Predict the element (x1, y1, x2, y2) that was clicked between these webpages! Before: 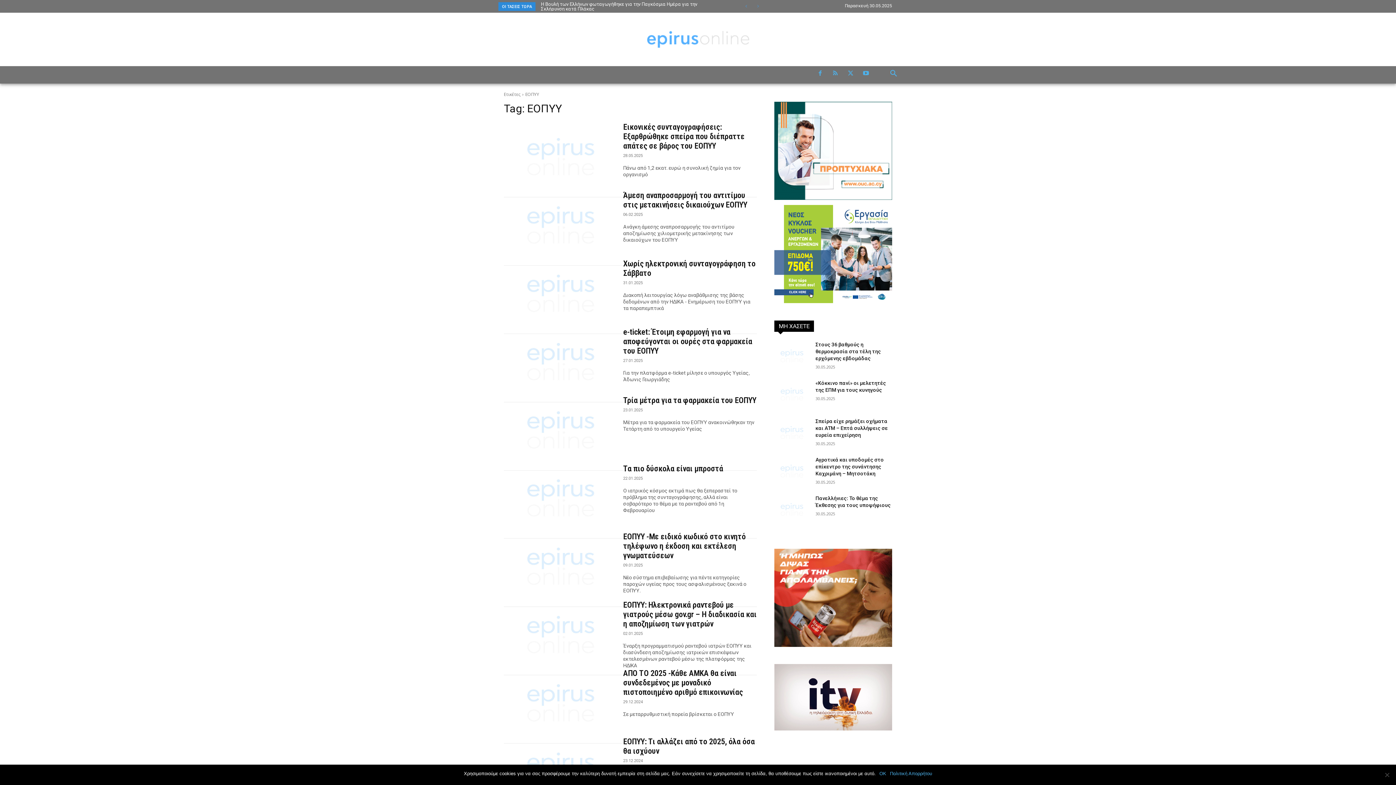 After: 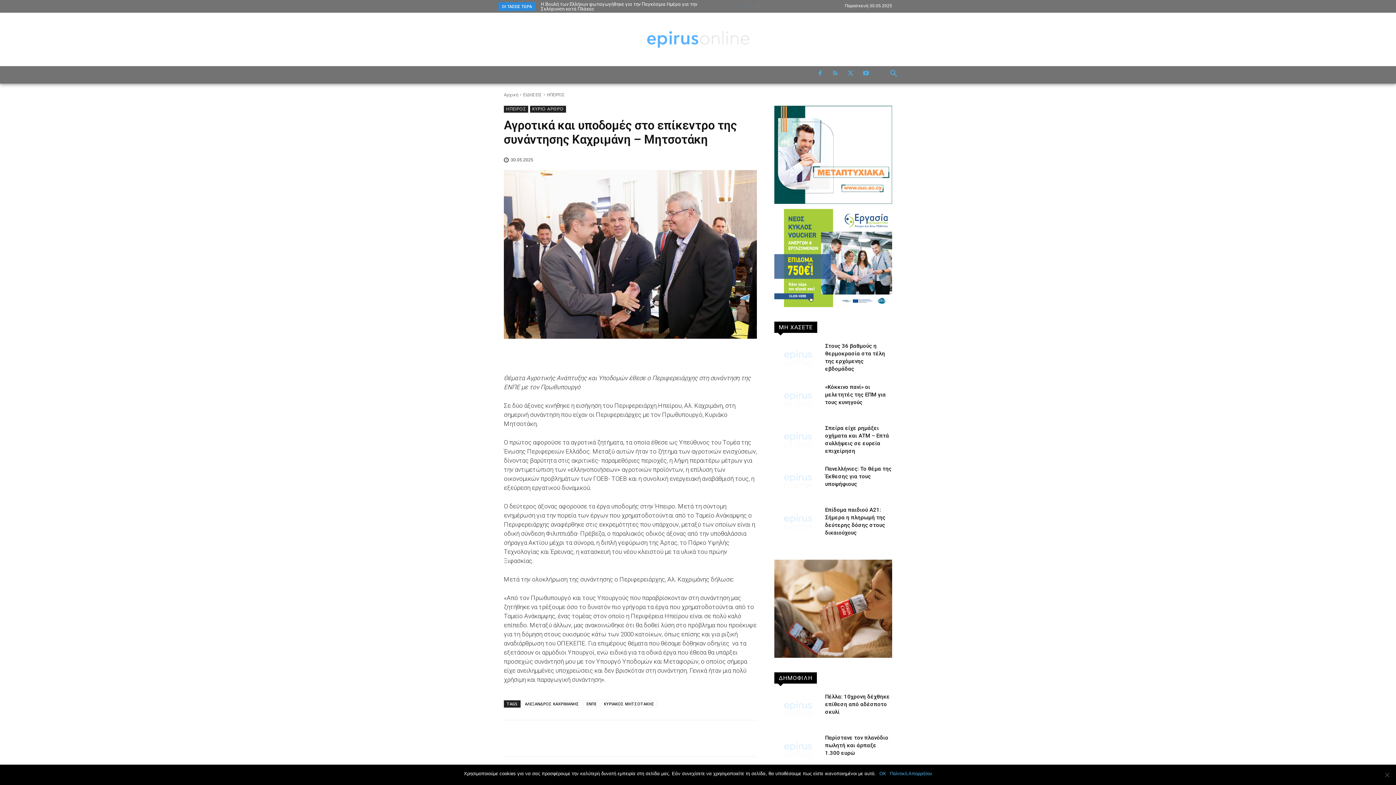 Action: bbox: (815, 457, 884, 476) label: Αγροτικά και υποδομές στο επίκεντρο της συνάντησης Καχριμάνη – Μητσοτάκη